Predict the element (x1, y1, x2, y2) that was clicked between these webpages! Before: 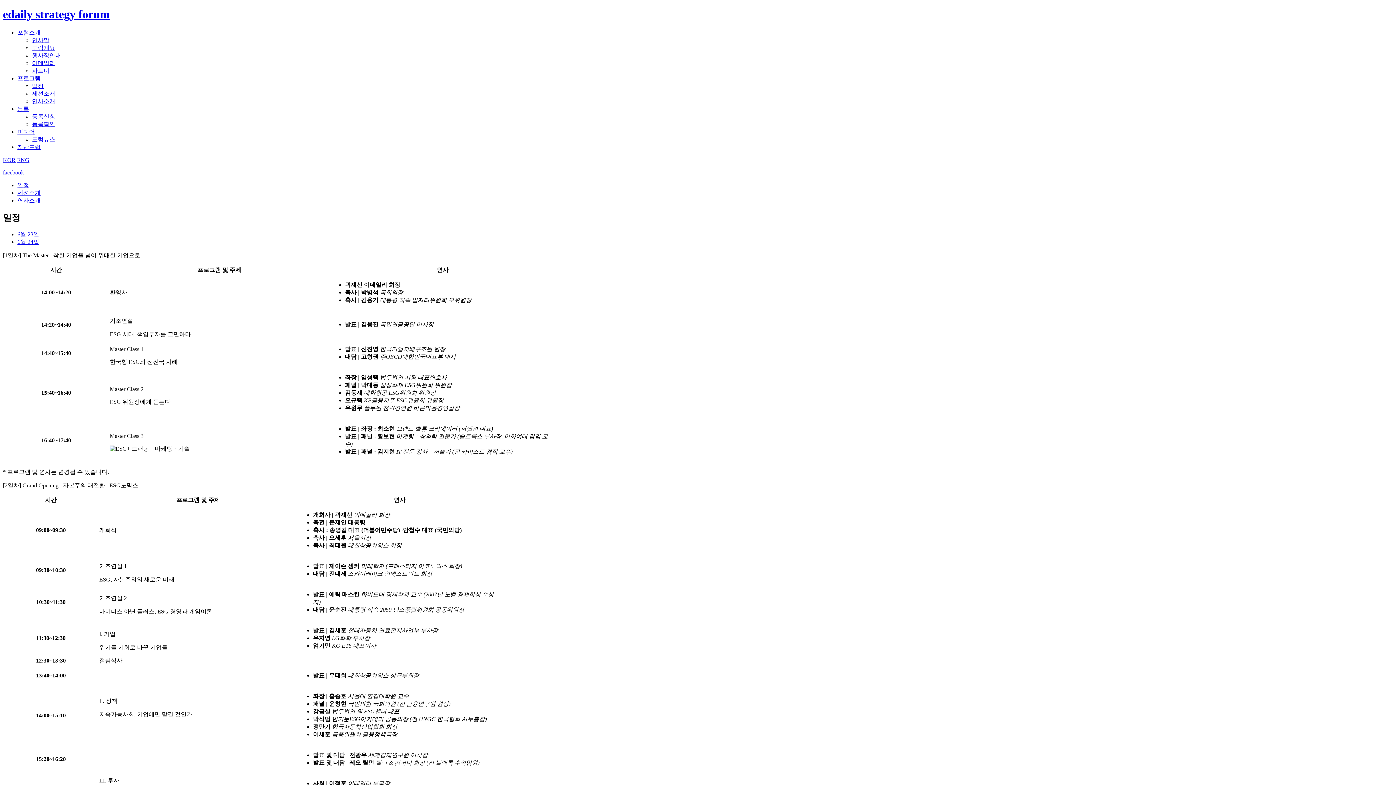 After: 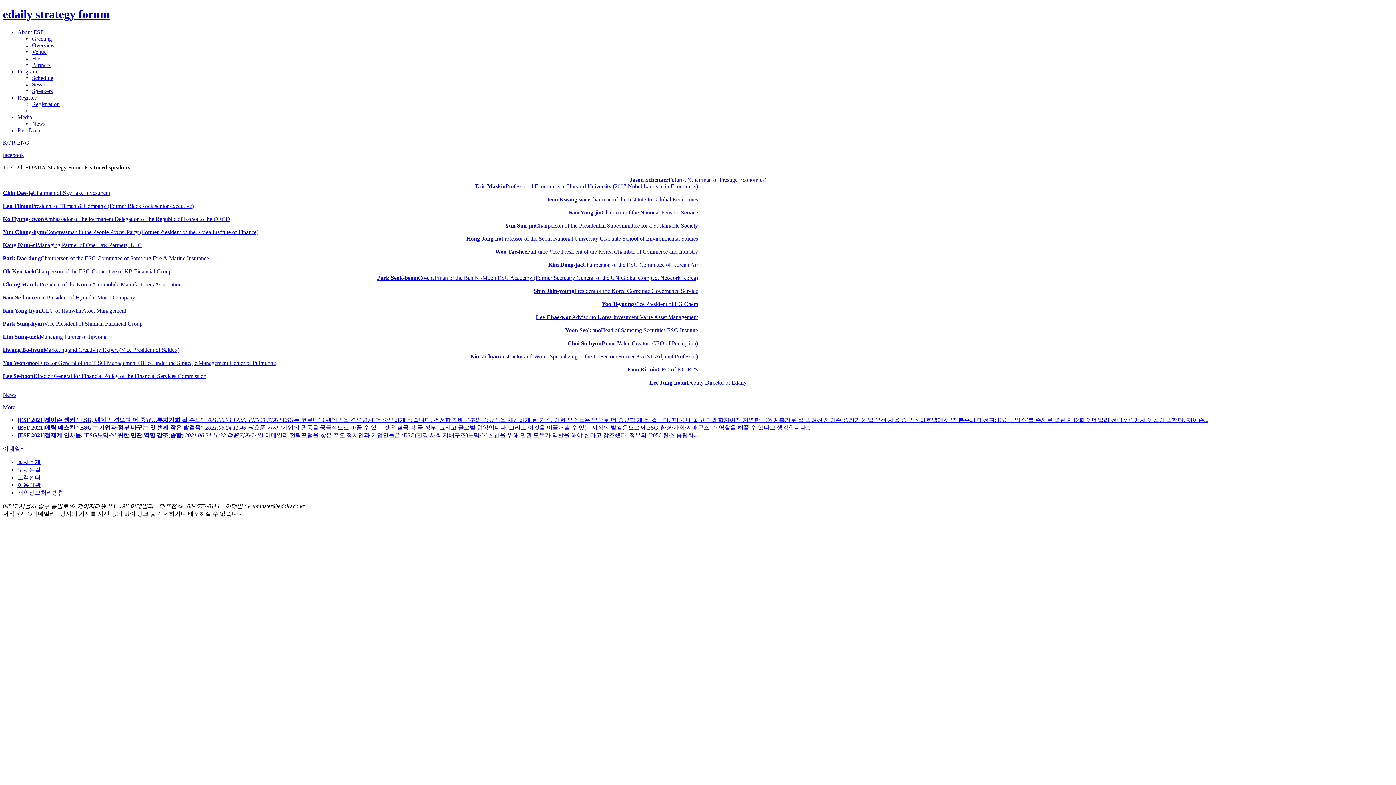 Action: label: ENG bbox: (17, 157, 29, 163)